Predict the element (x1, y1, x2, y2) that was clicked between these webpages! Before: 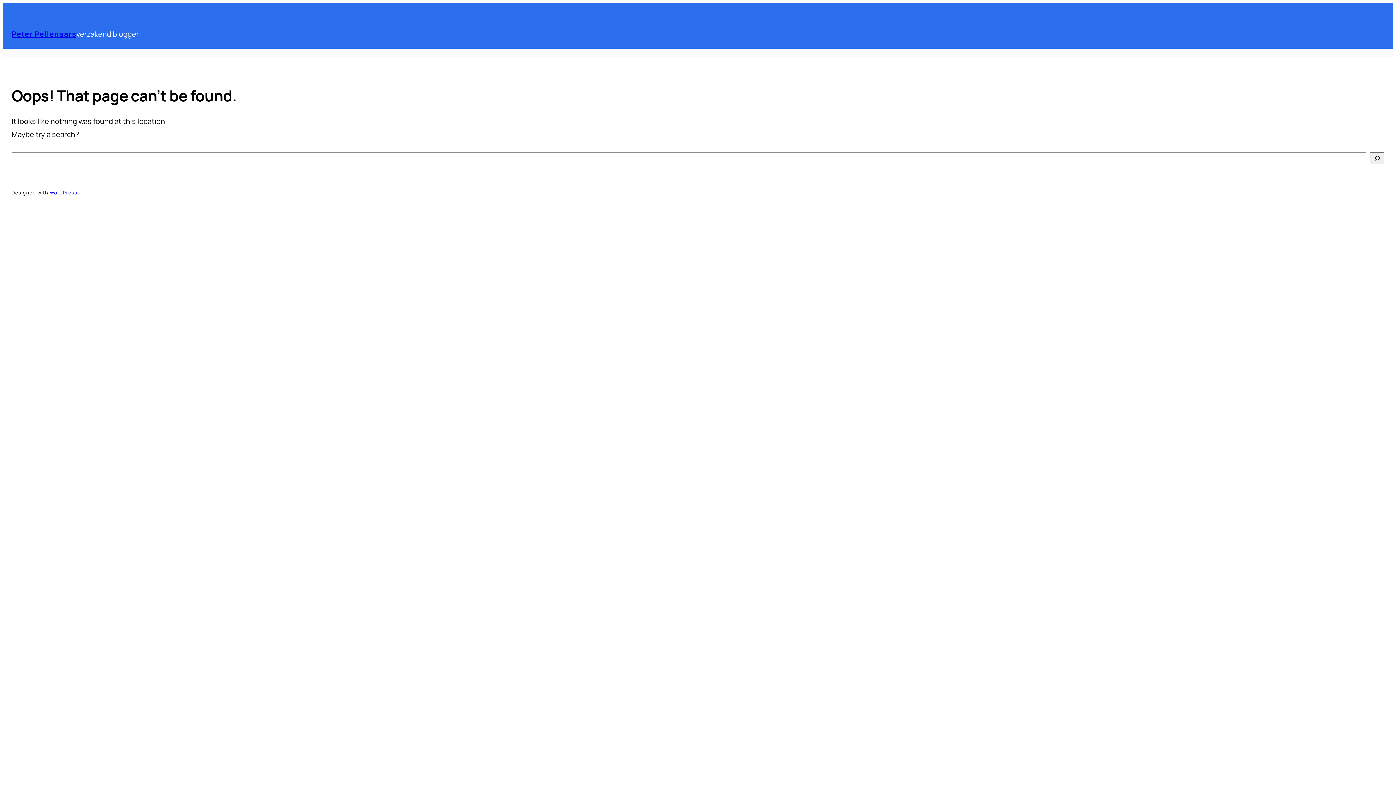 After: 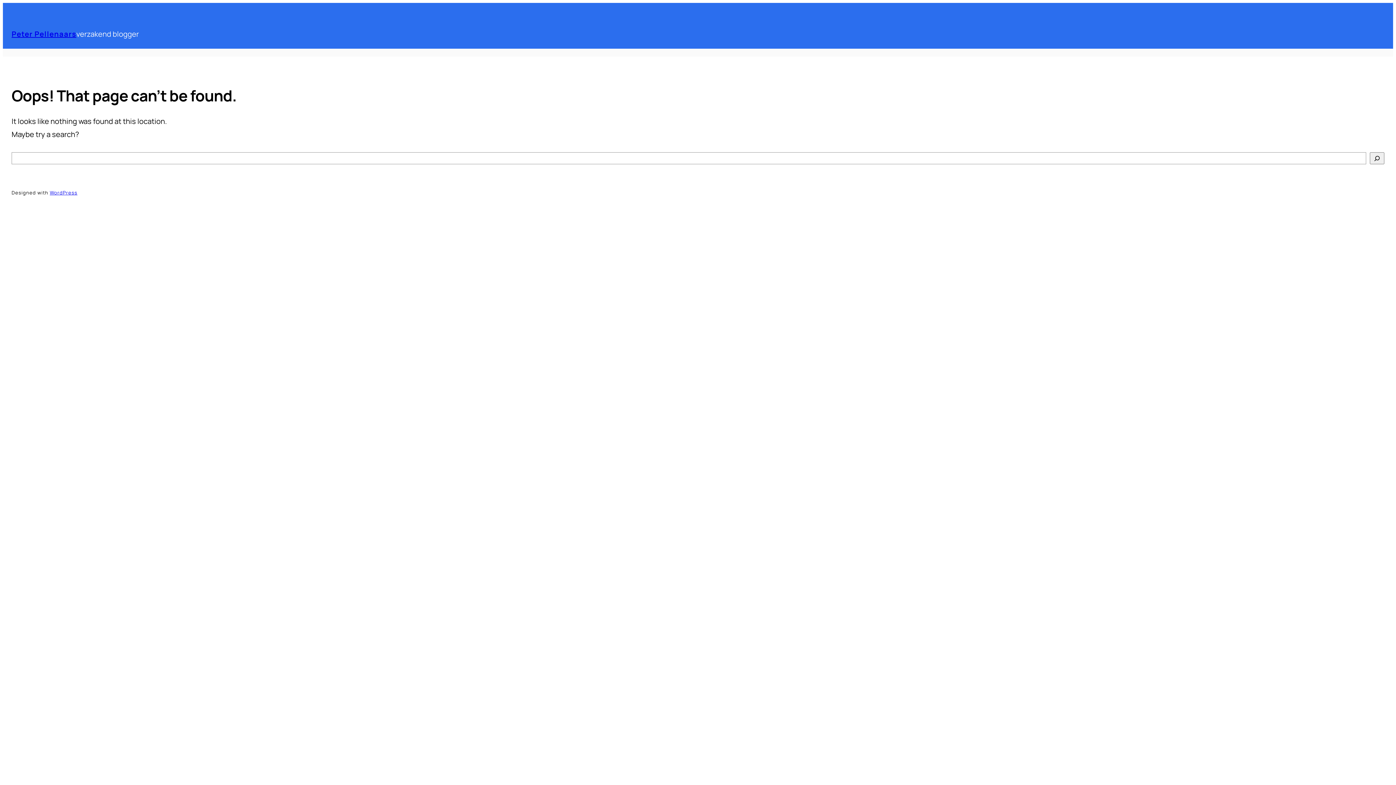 Action: label: WordPress bbox: (49, 189, 77, 196)